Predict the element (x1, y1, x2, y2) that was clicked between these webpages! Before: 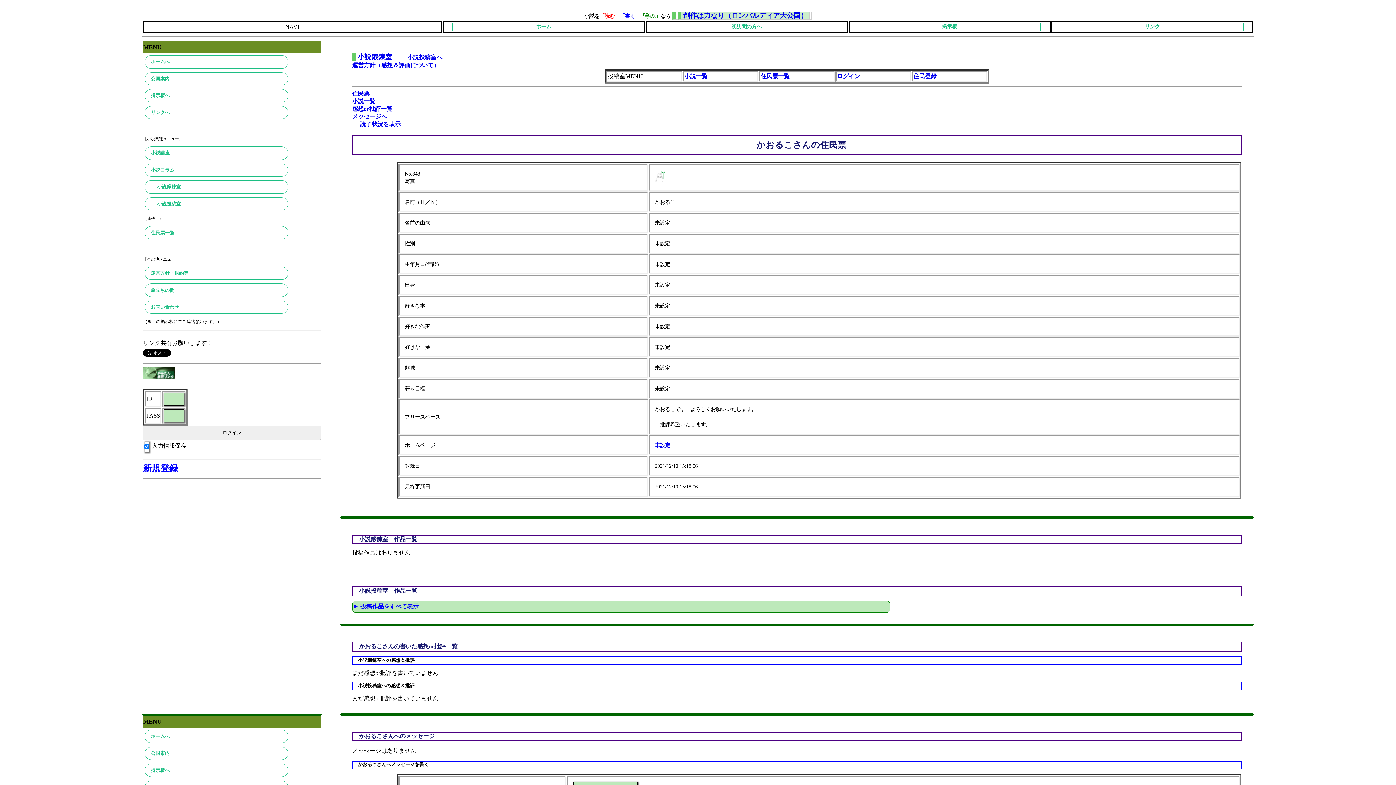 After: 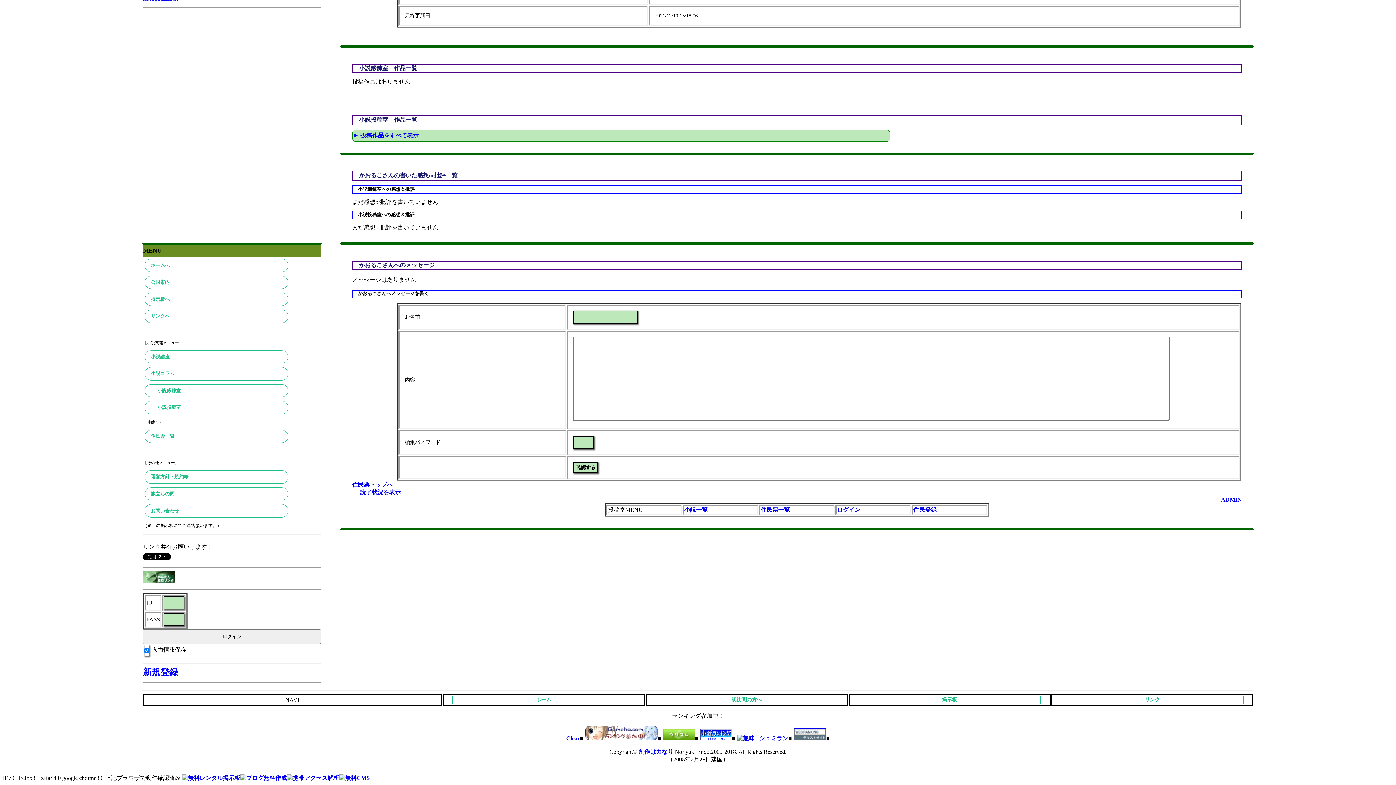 Action: bbox: (352, 98, 375, 104) label: 小説一覧